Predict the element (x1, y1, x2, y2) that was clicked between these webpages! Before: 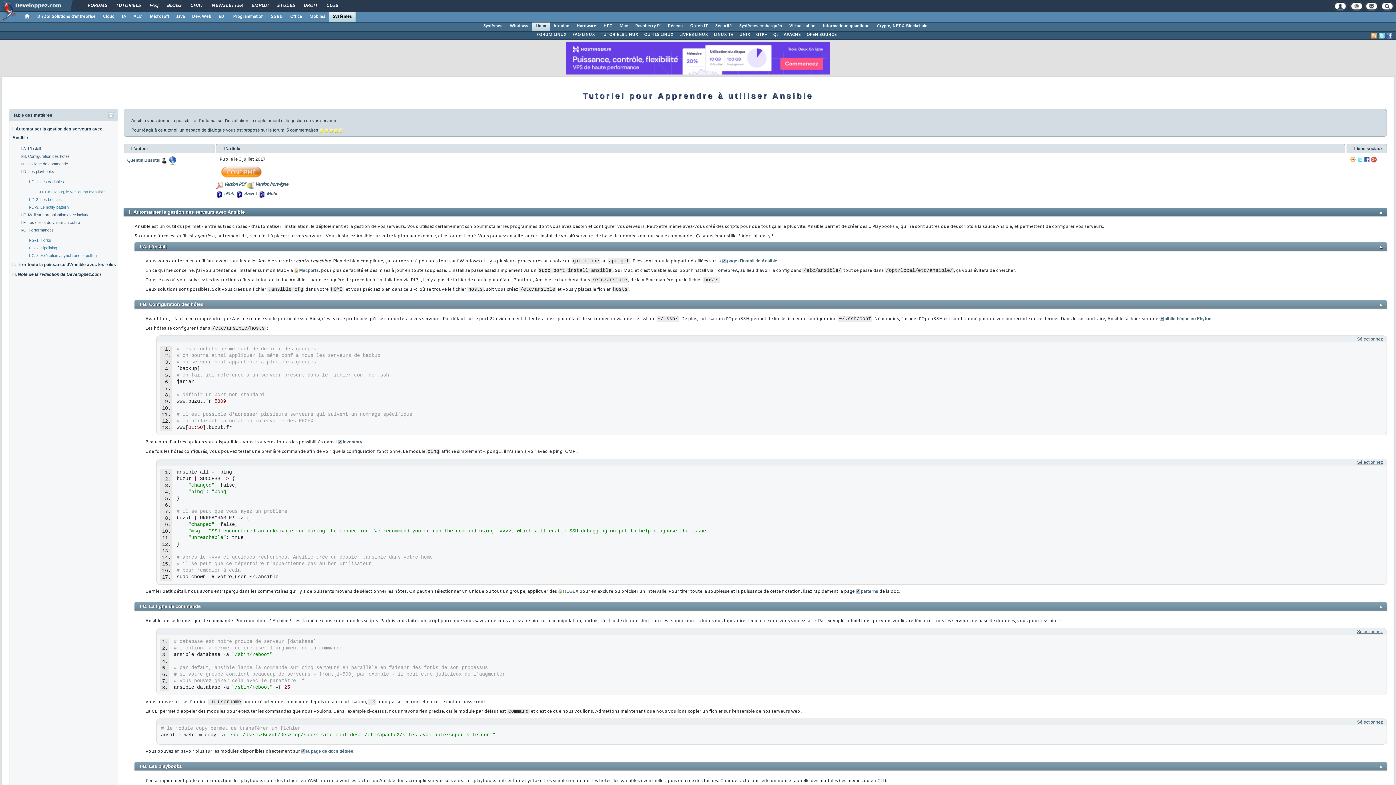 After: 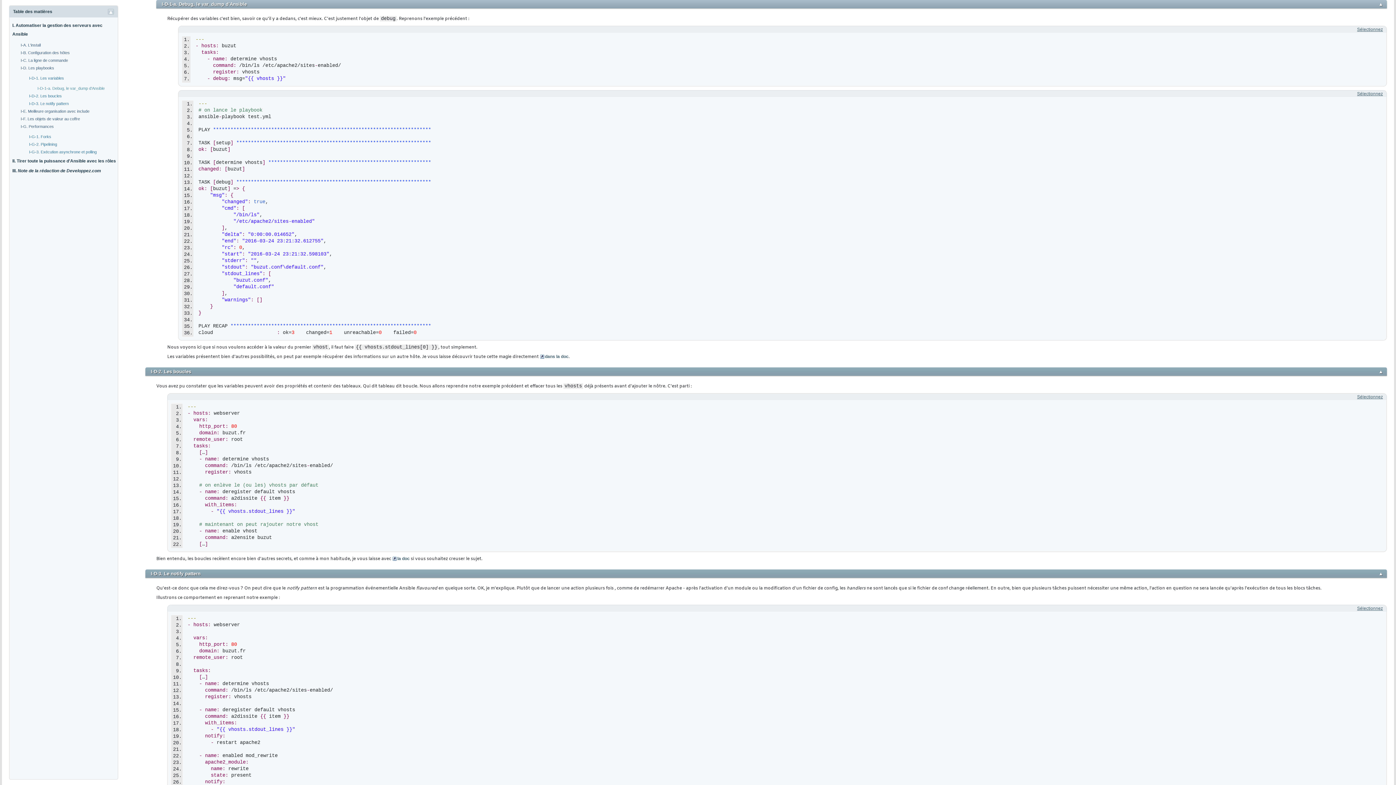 Action: bbox: (37, 189, 104, 194) label: I-D-1-a. Debug, le var_dump d'Ansible